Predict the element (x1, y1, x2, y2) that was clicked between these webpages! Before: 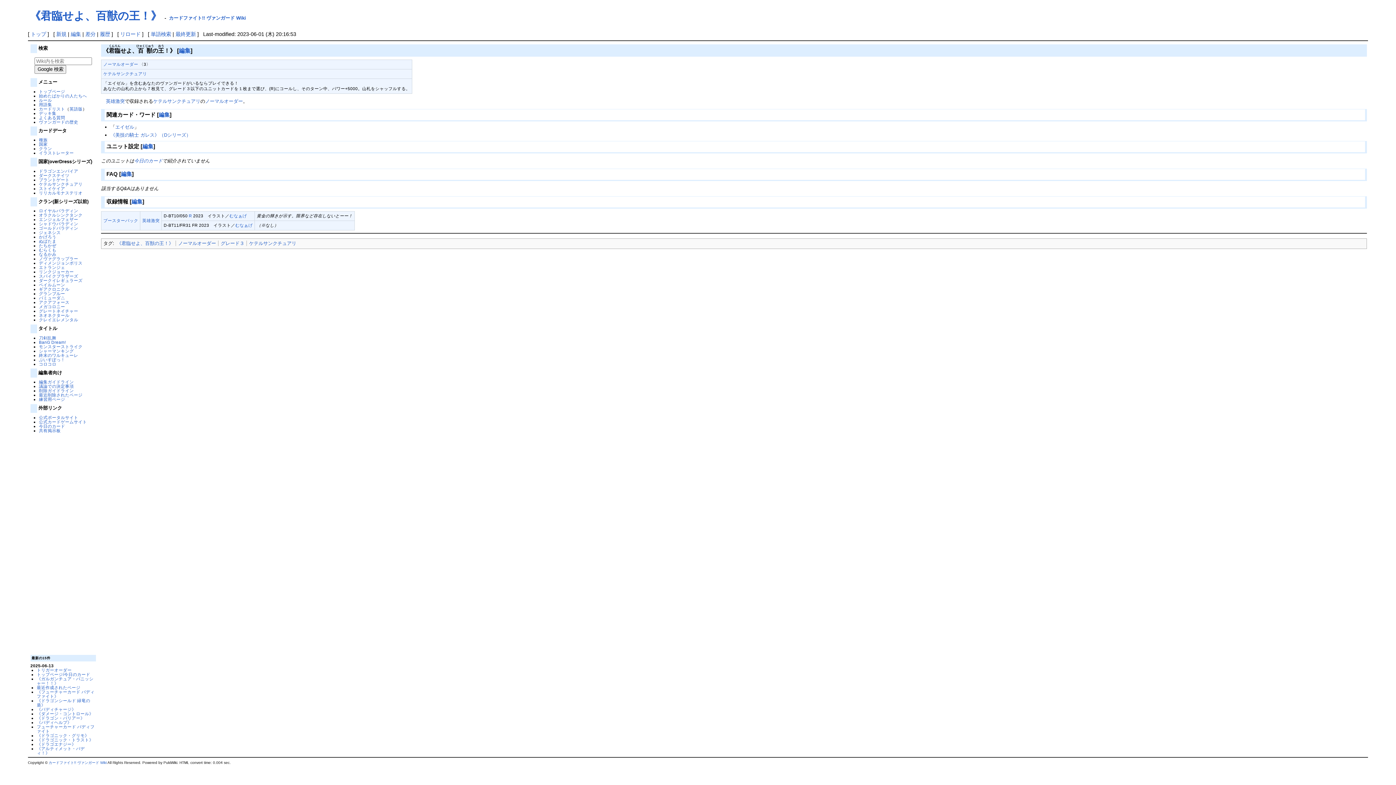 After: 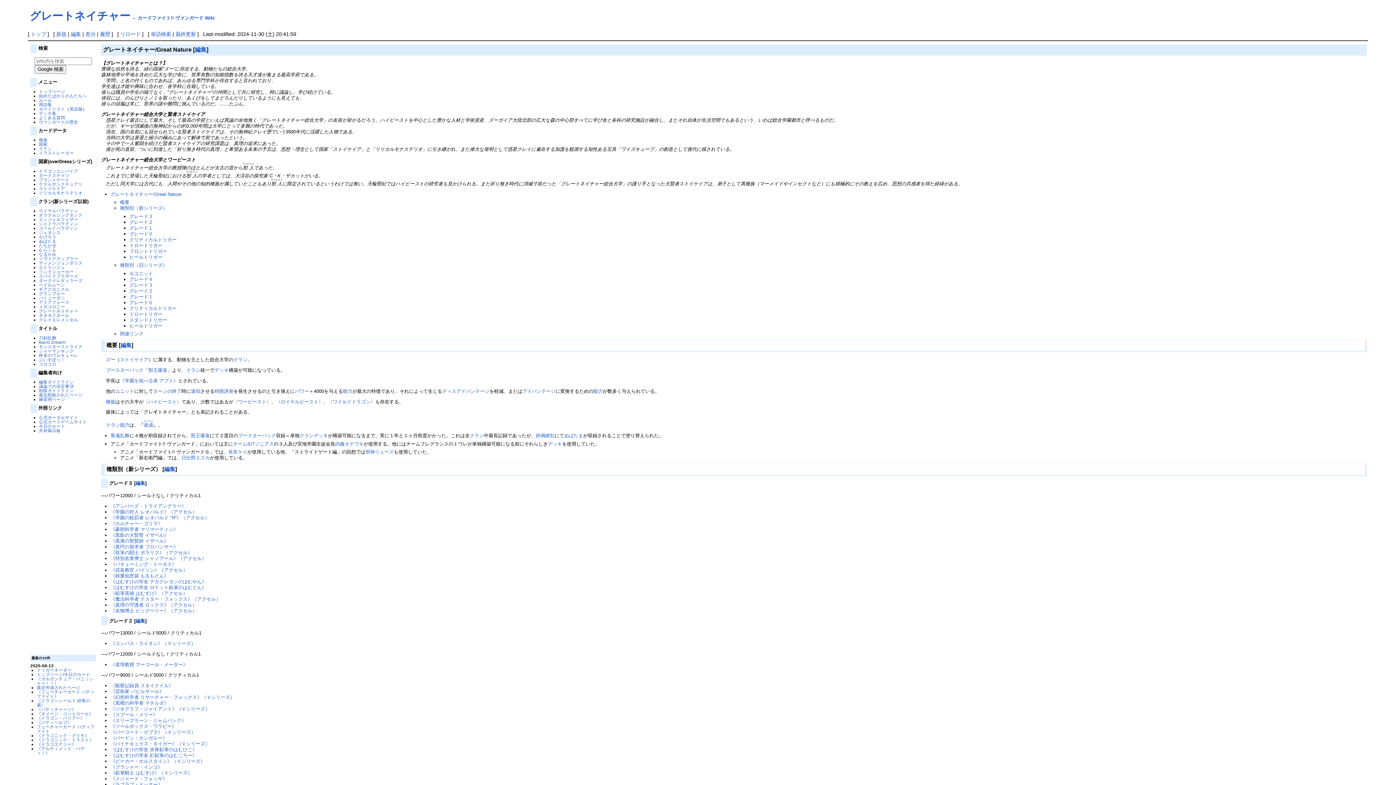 Action: bbox: (38, 308, 78, 313) label: グレートネイチャー